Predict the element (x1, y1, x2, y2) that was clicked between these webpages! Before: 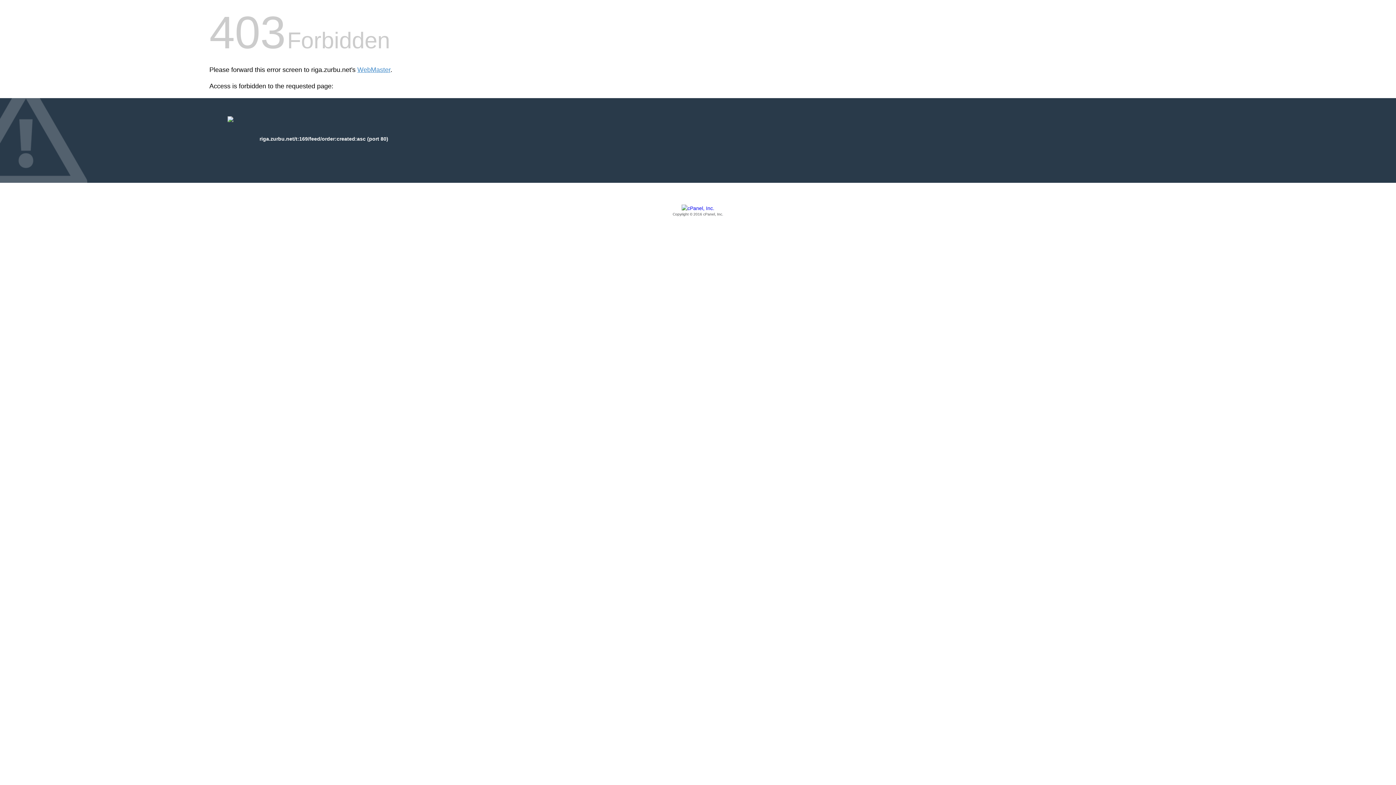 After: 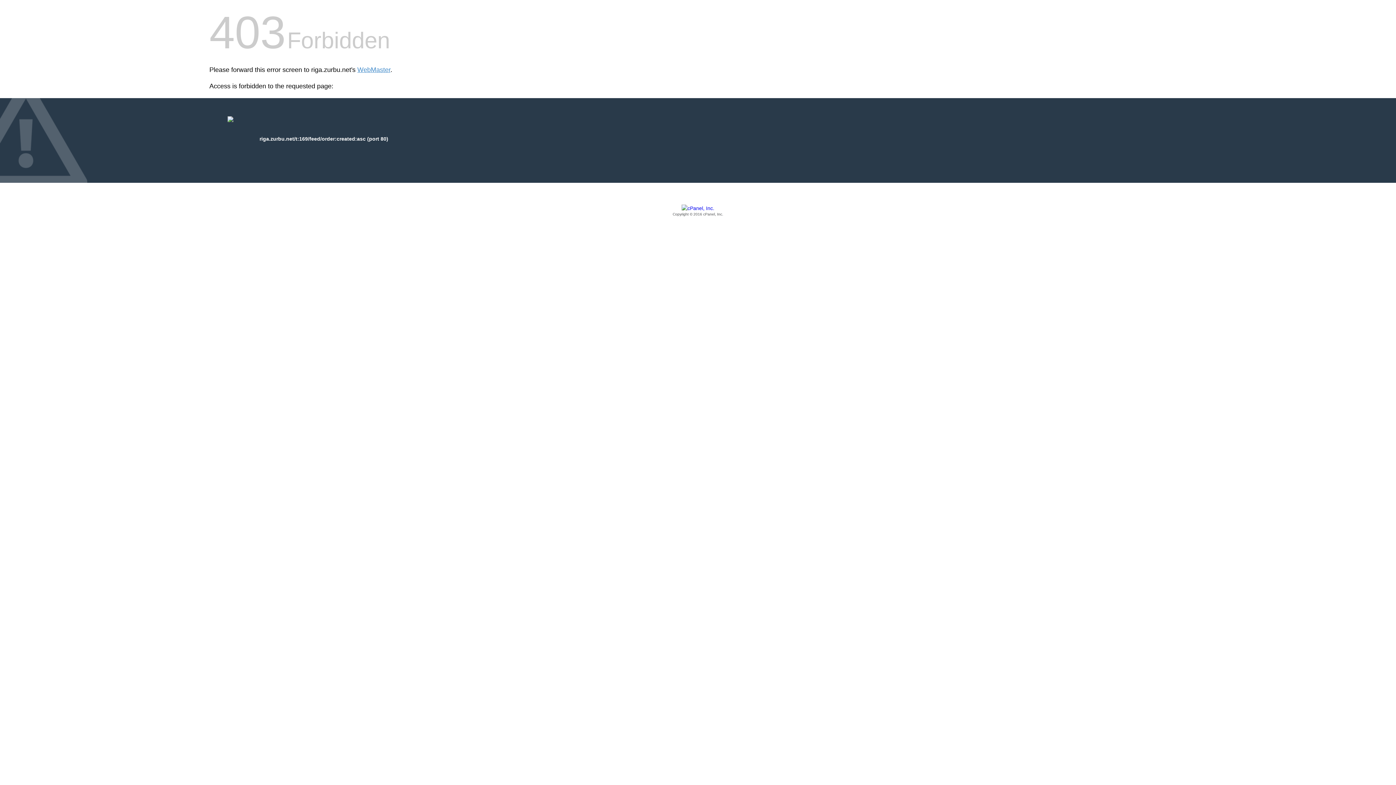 Action: bbox: (209, 205, 1186, 217) label: Copyright © 2016 cPanel, Inc.